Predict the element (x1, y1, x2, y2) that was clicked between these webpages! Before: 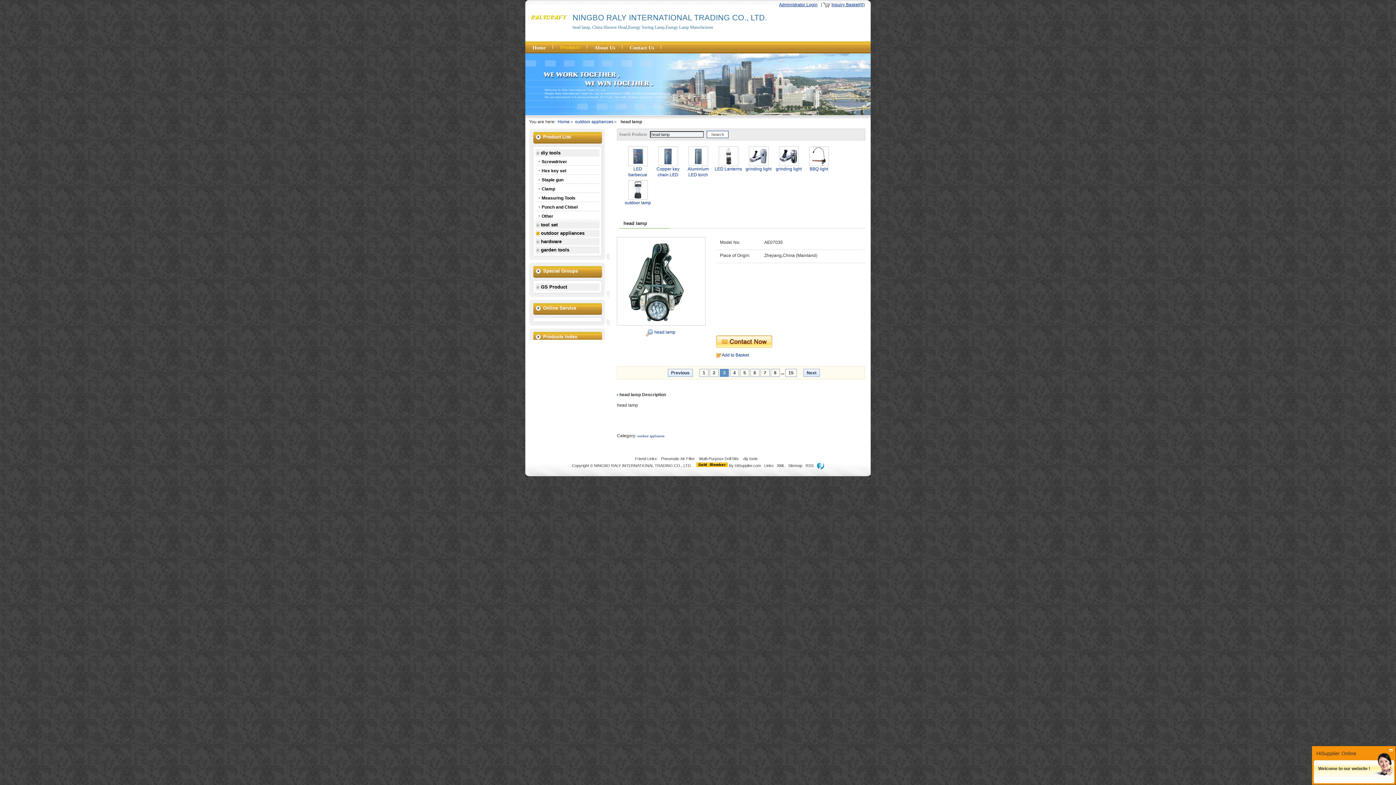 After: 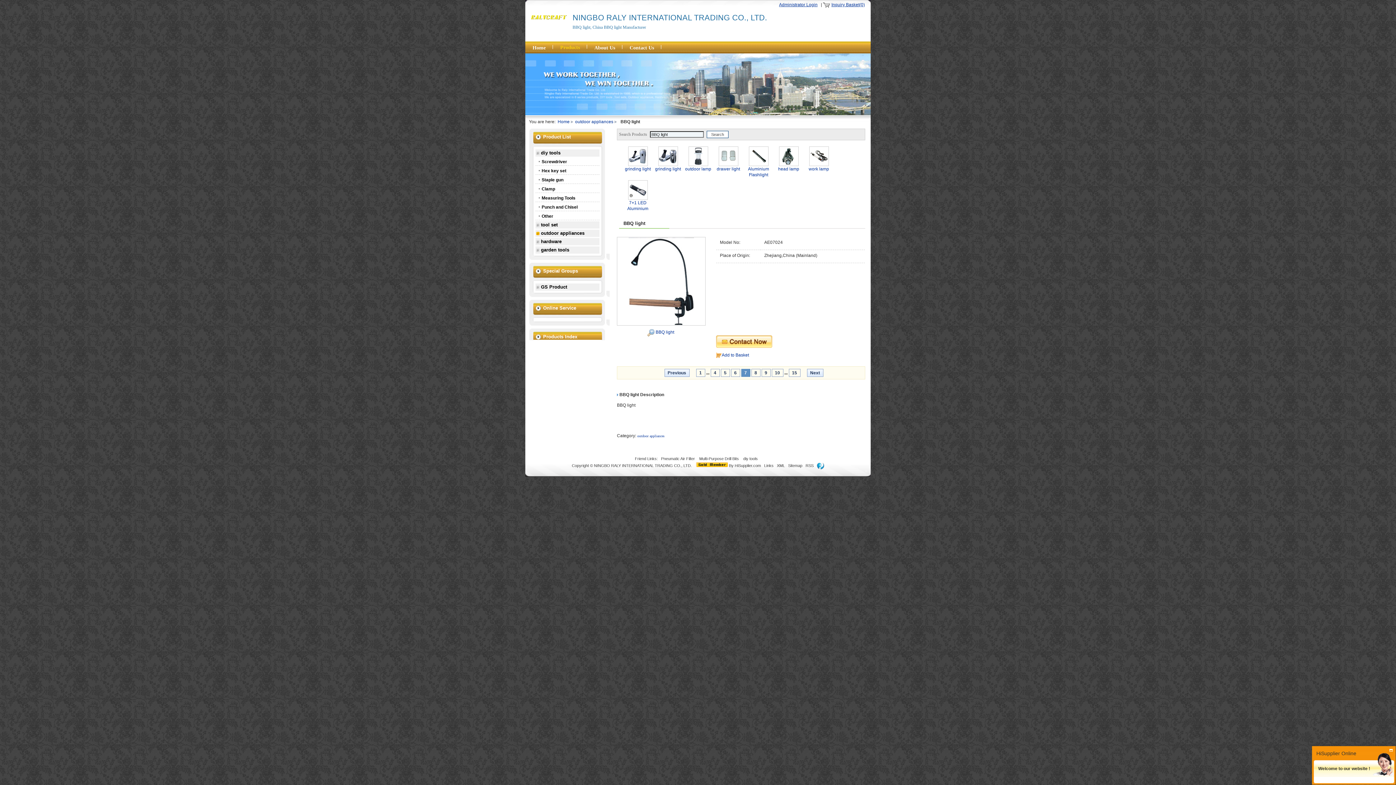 Action: bbox: (805, 166, 832, 177) label: BBQ light